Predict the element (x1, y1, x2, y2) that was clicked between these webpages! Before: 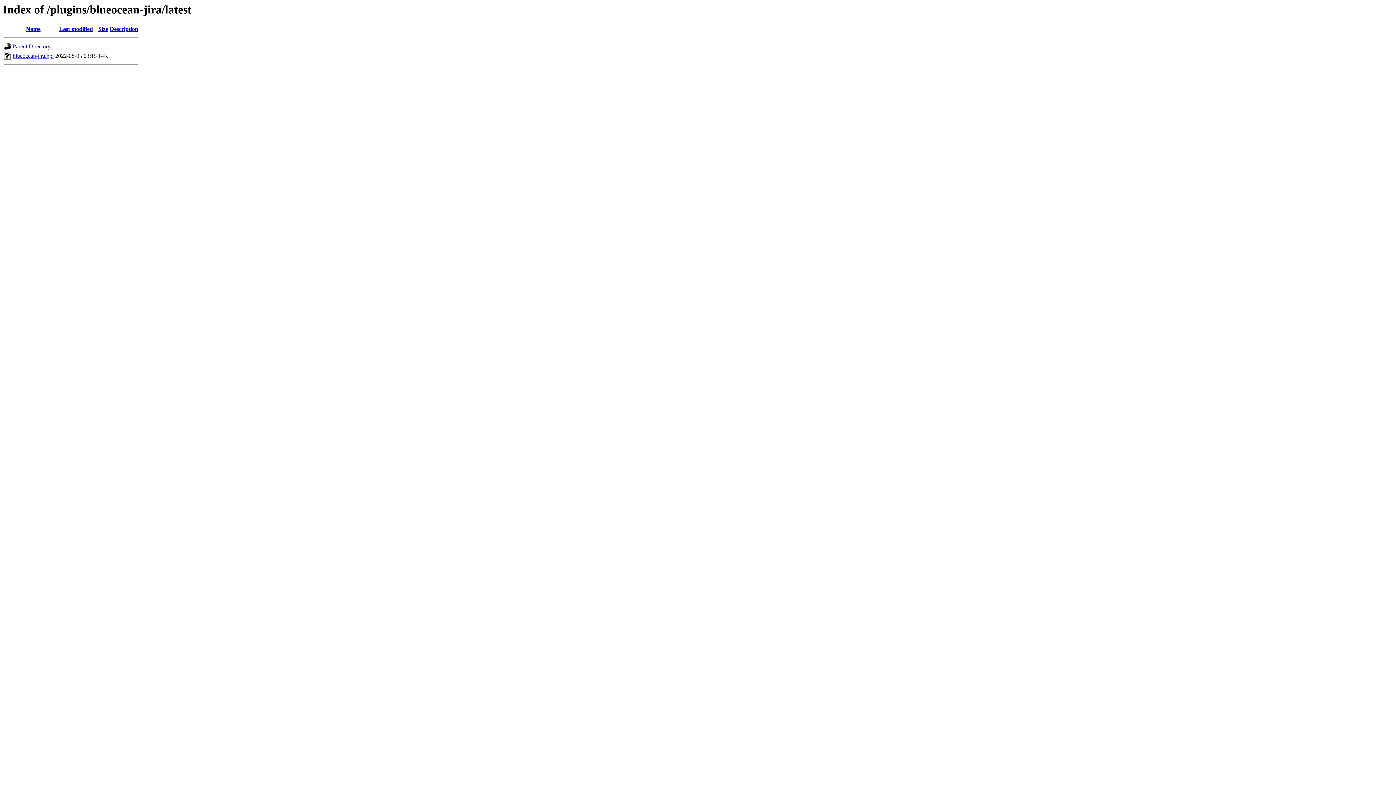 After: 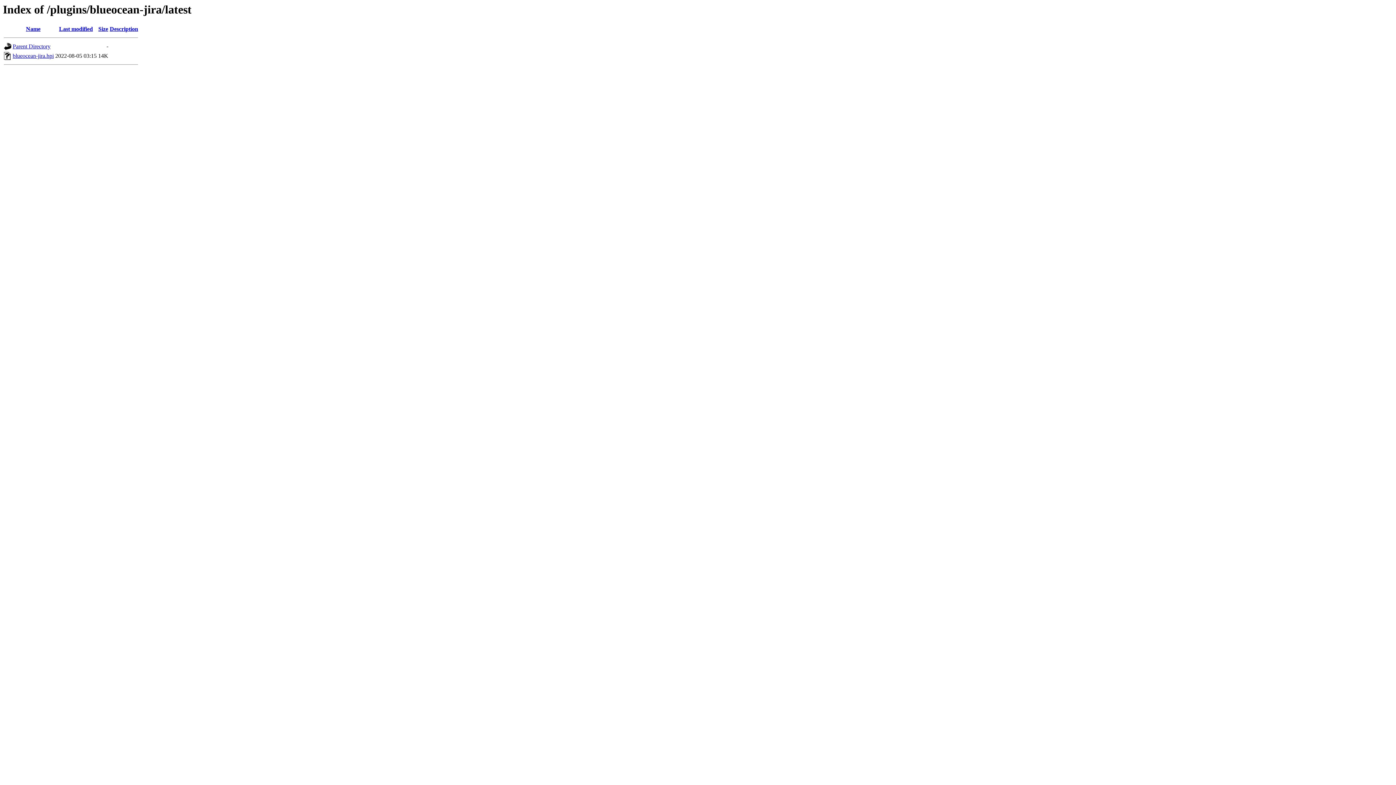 Action: bbox: (59, 25, 92, 32) label: Last modified